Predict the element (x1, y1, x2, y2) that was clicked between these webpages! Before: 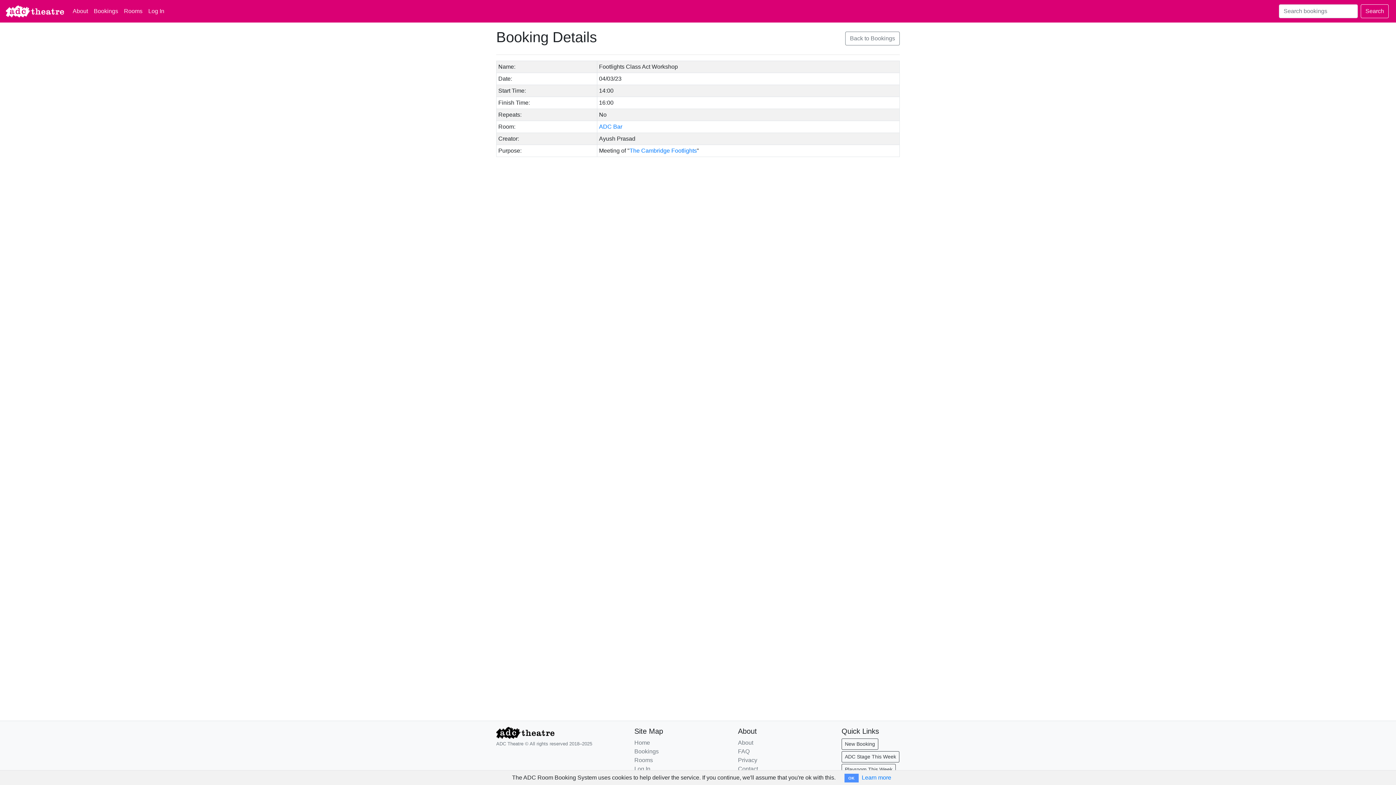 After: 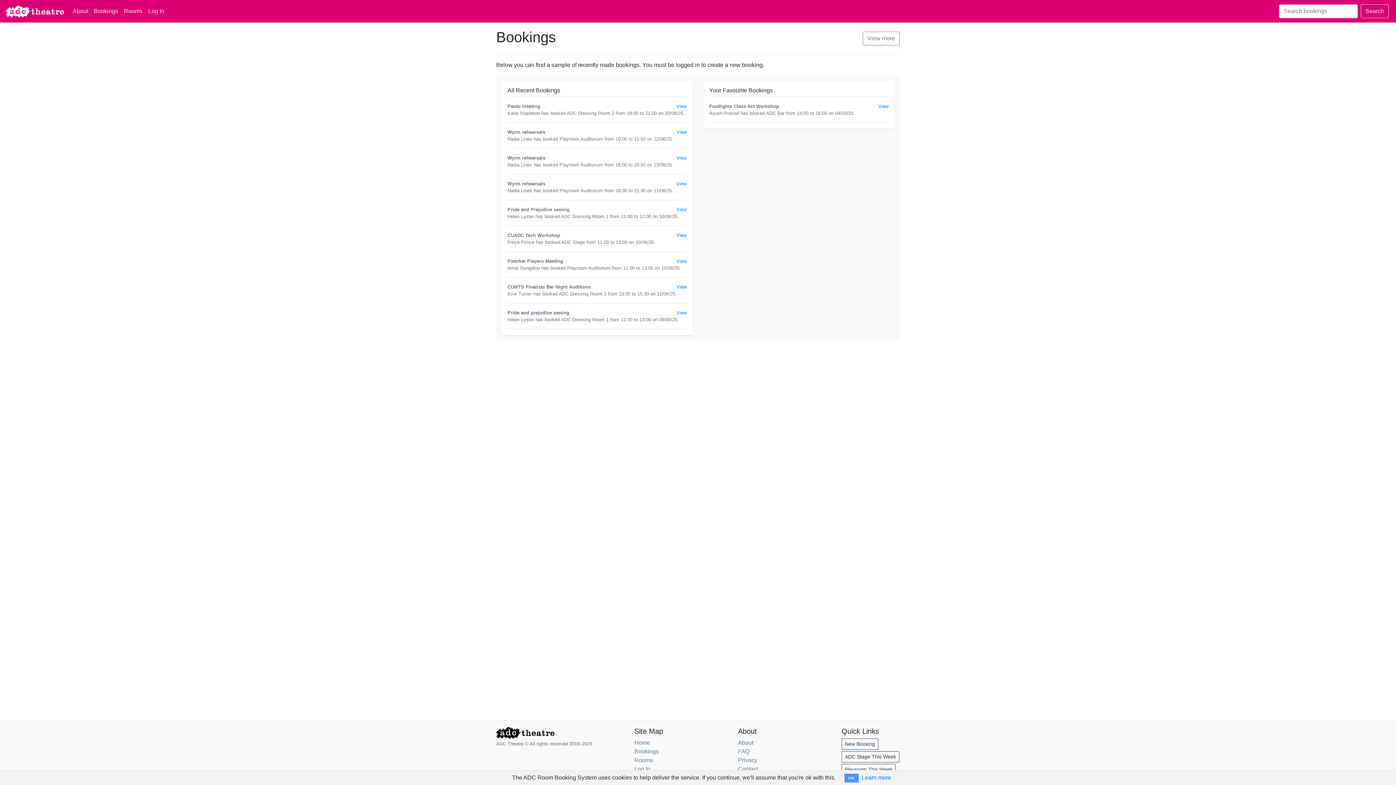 Action: bbox: (90, 4, 121, 18) label: Bookings